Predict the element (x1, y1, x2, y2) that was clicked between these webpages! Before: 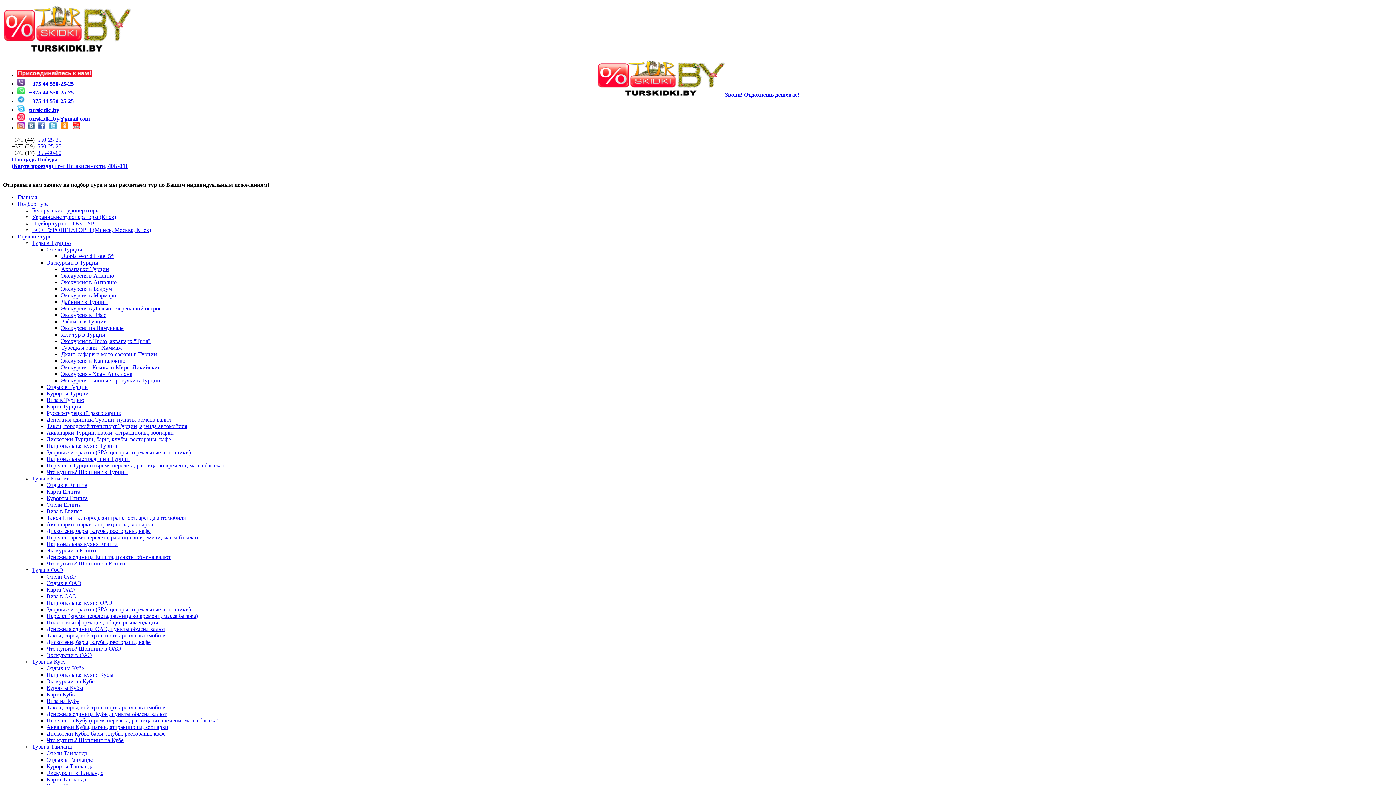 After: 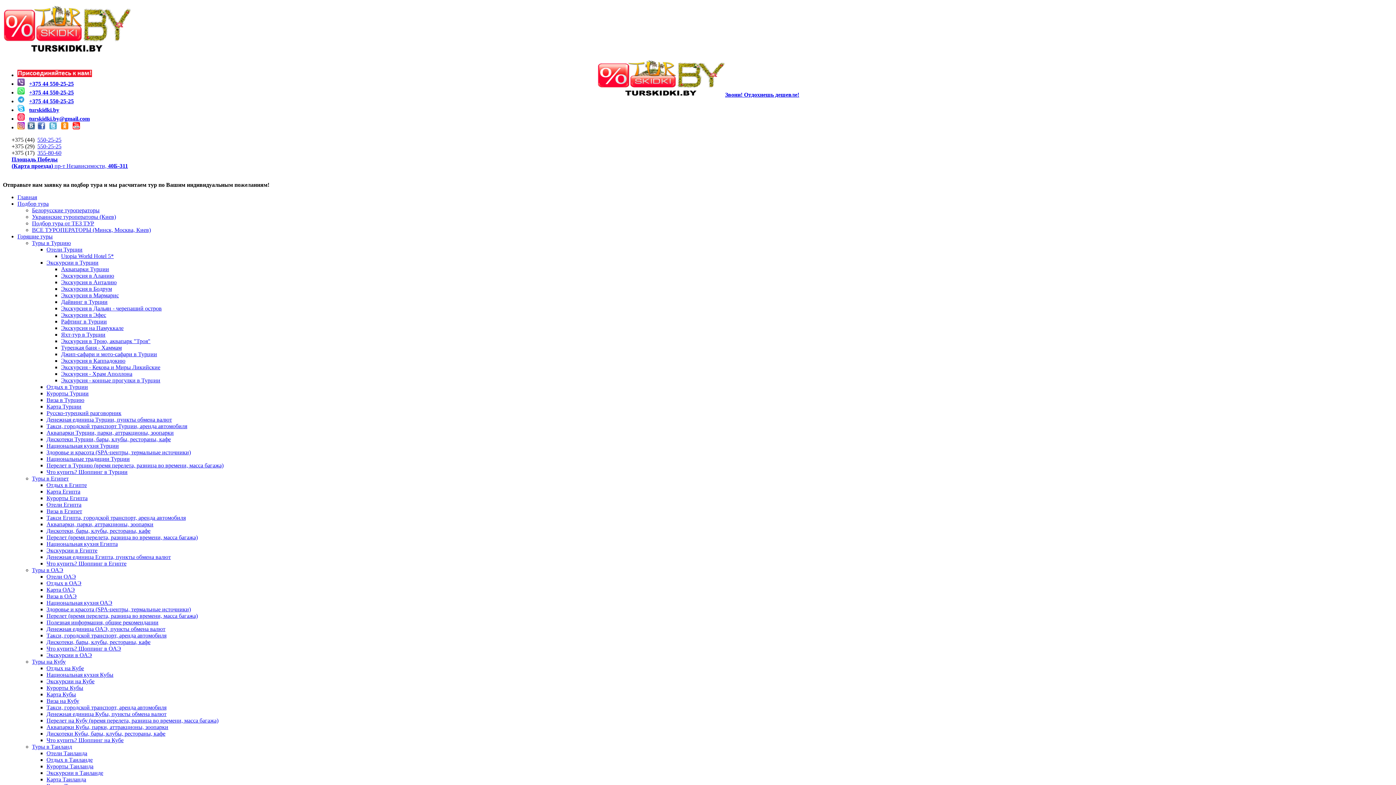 Action: label: Что купить? Шоппинг в Турции bbox: (46, 469, 127, 475)